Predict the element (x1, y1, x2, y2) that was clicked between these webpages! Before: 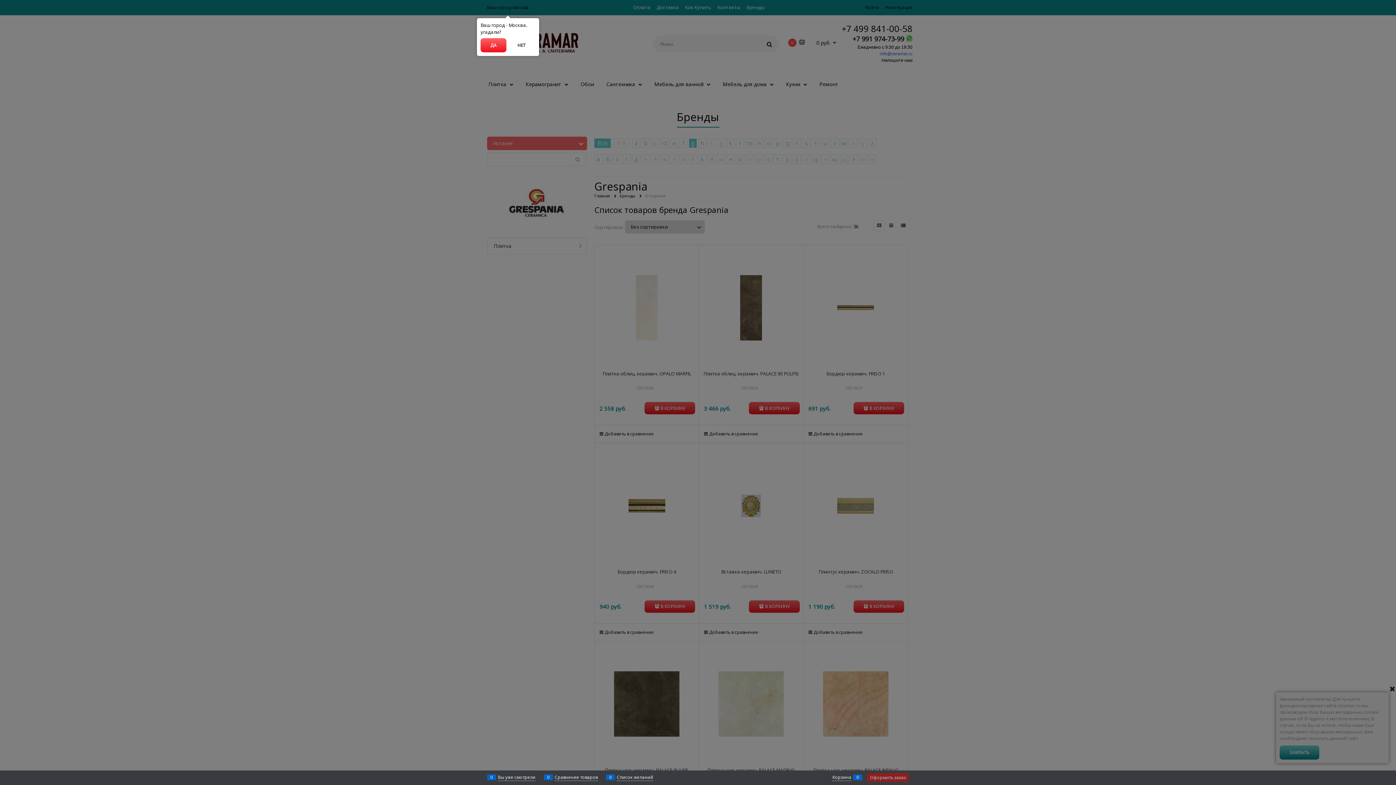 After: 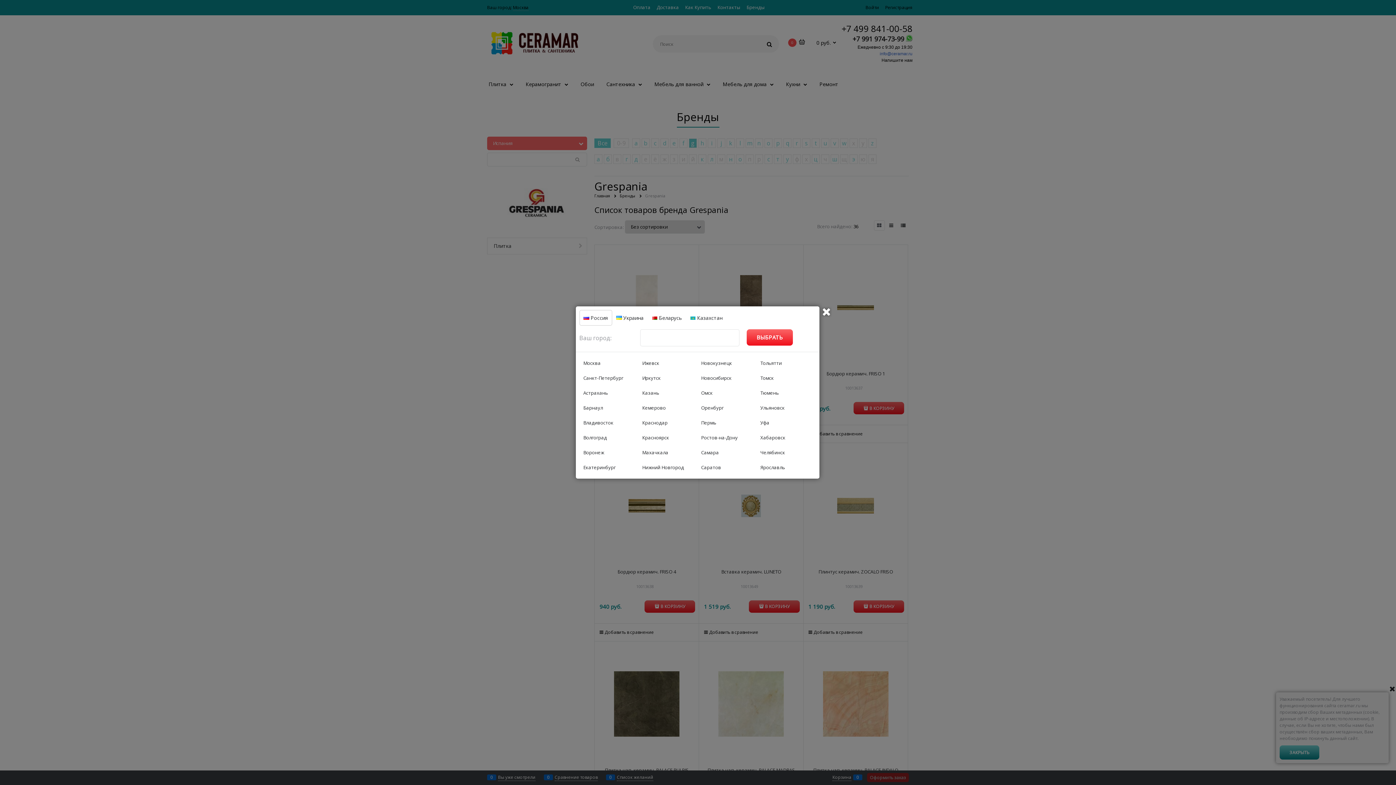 Action: label: НЕТ bbox: (507, 38, 535, 52)